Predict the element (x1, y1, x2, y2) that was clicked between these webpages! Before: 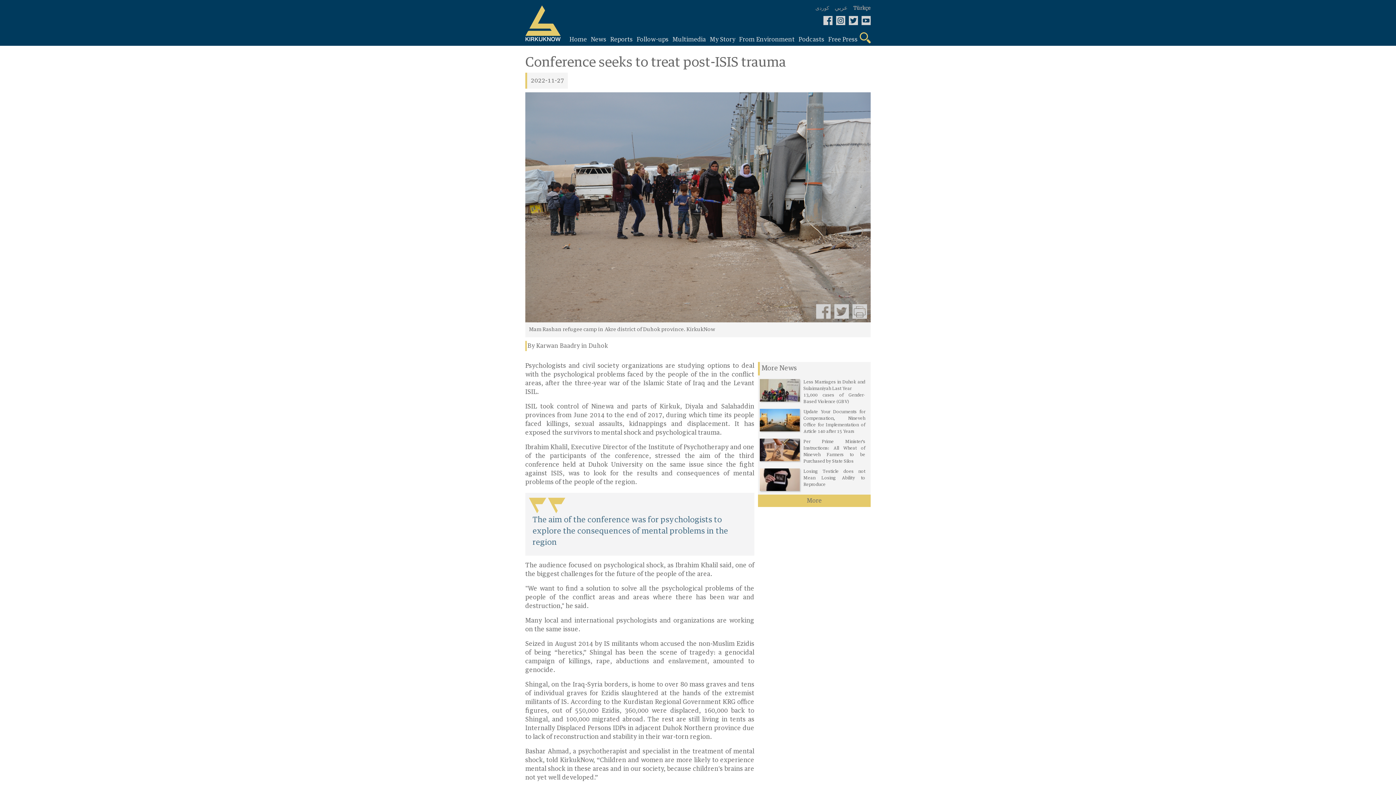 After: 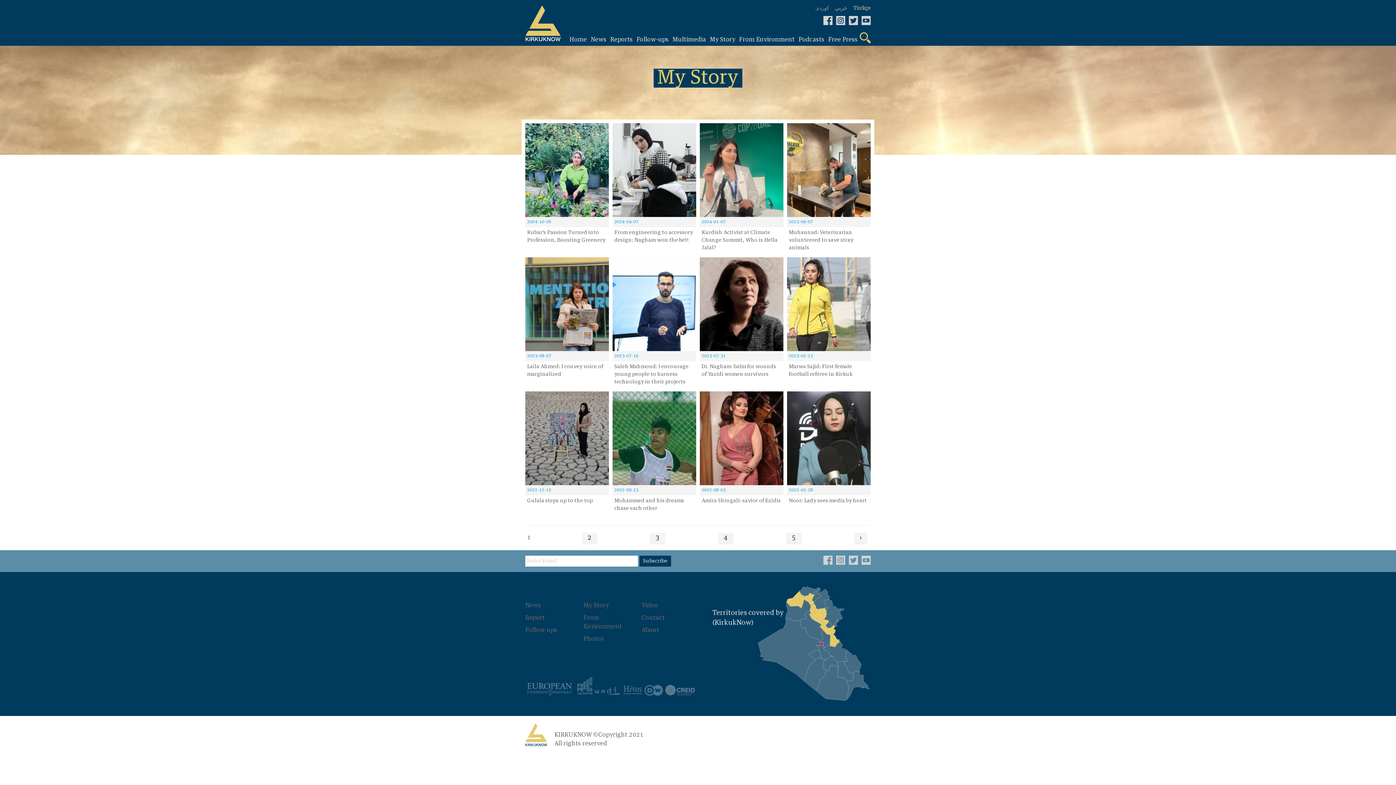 Action: label: My Story bbox: (708, 33, 737, 45)